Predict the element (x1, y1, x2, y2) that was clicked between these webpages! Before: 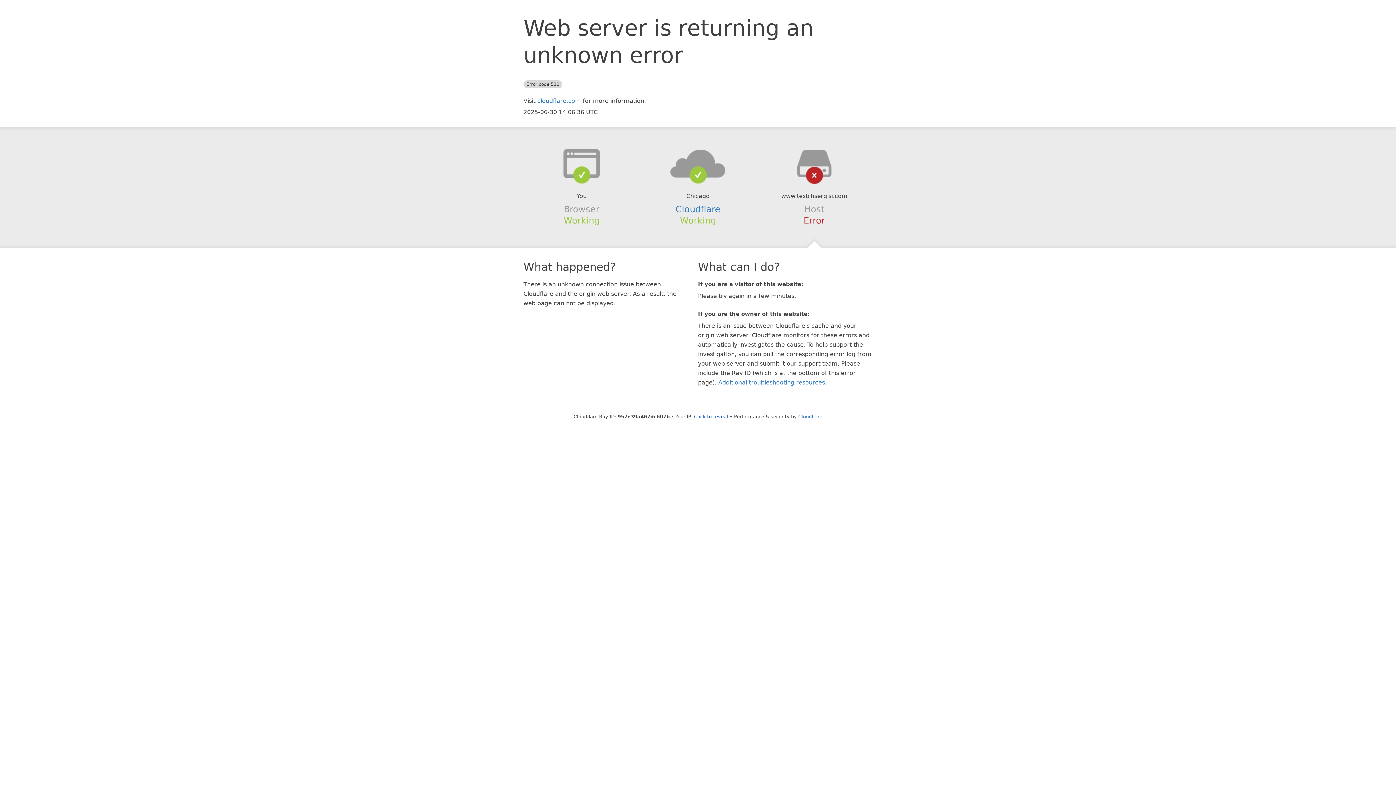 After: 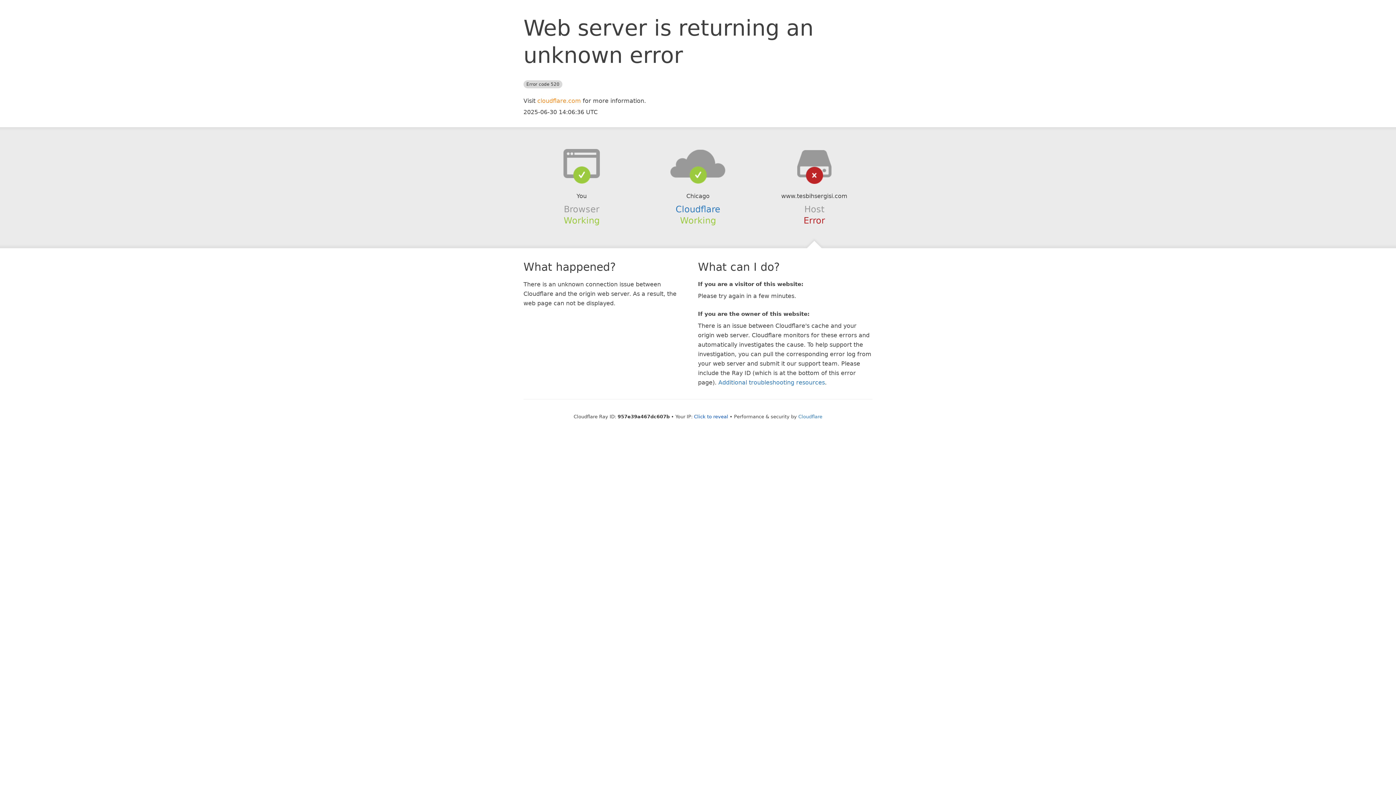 Action: label: cloudflare.com bbox: (537, 97, 581, 104)